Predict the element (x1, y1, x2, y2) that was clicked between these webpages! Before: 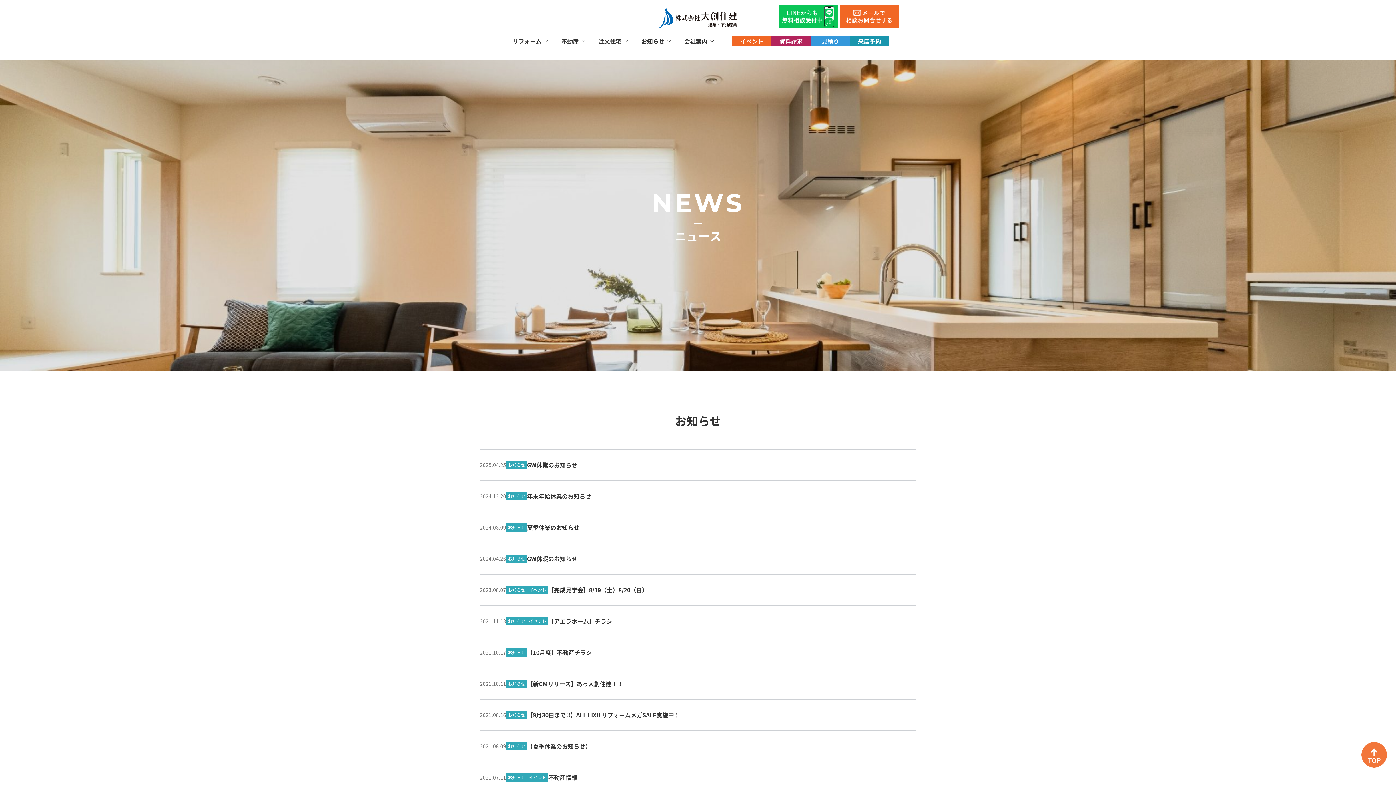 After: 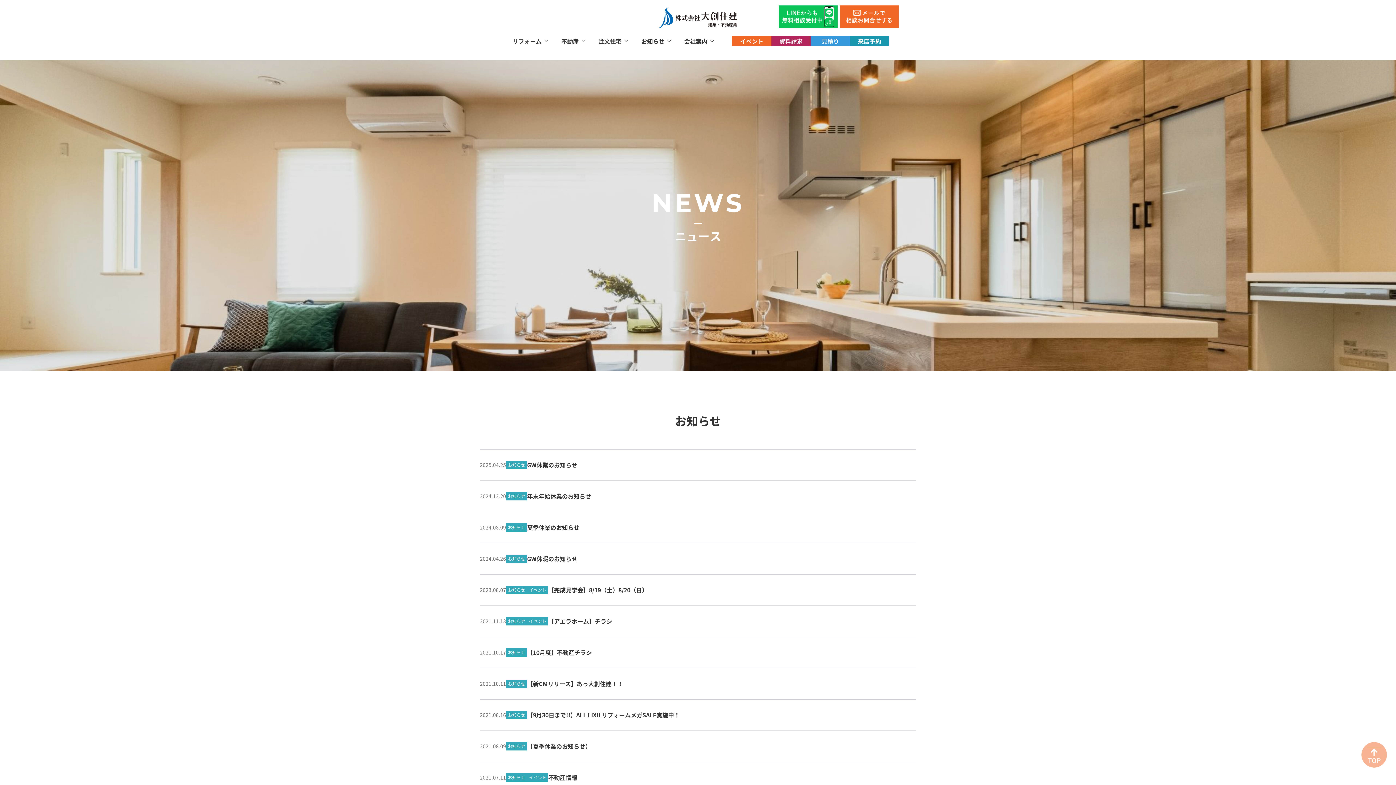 Action: bbox: (1360, 732, 1389, 778)